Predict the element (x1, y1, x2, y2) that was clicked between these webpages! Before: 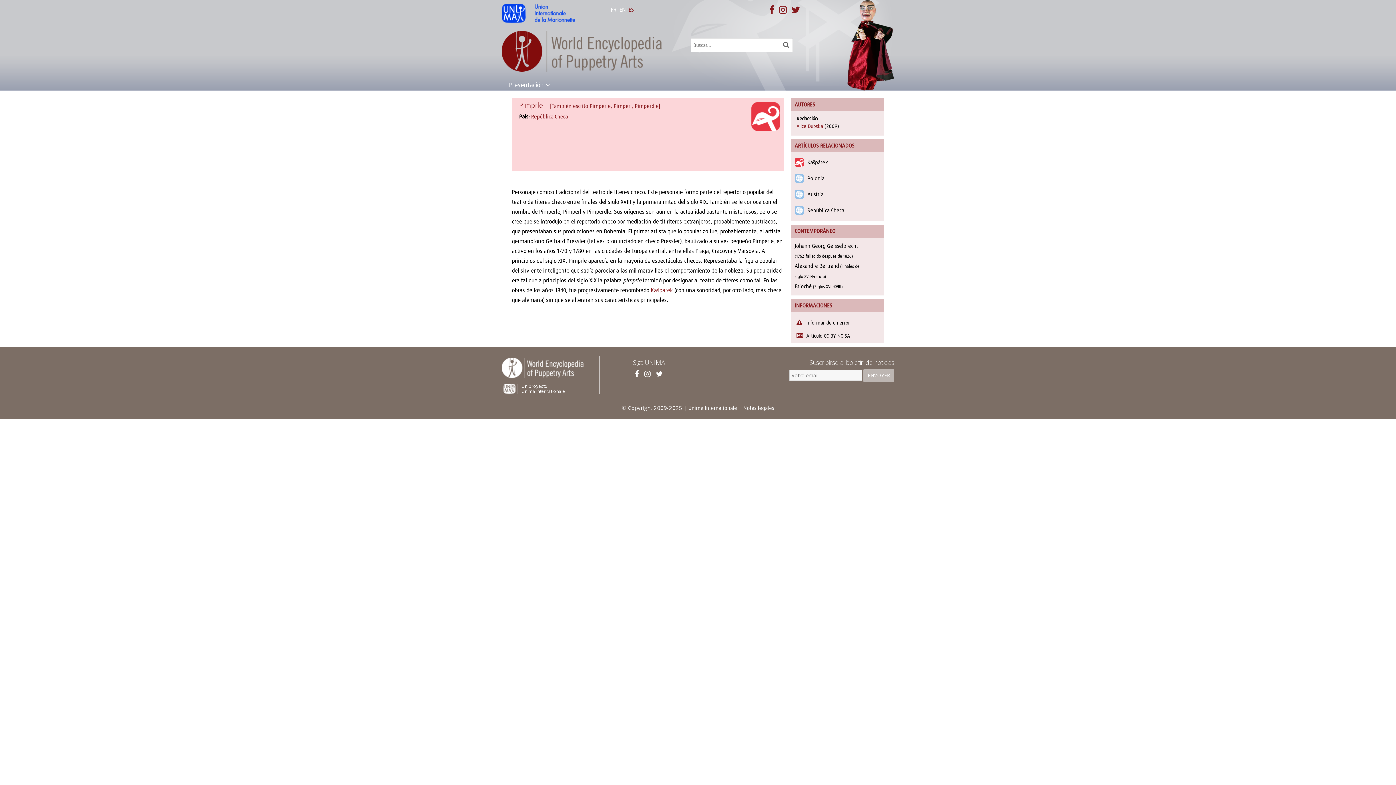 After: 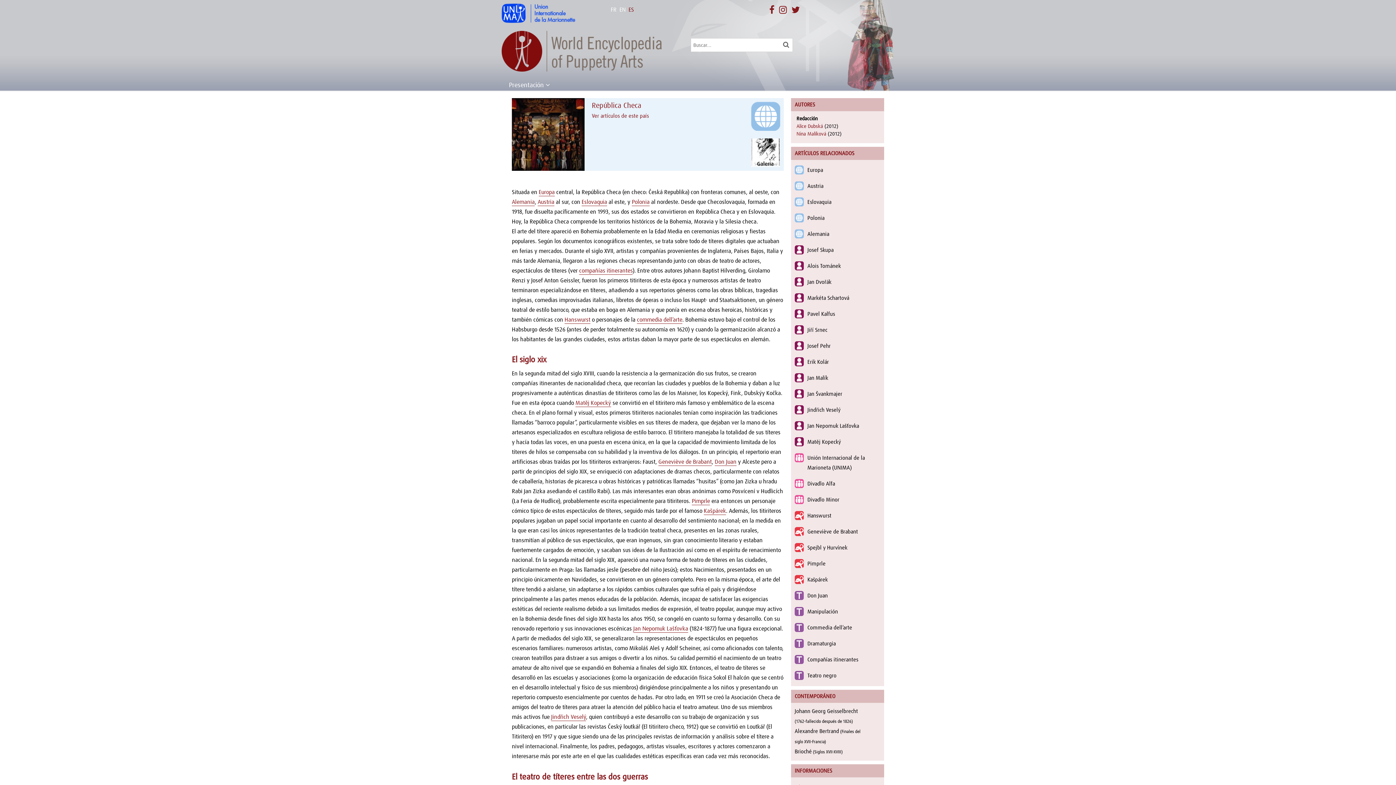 Action: bbox: (807, 206, 844, 214) label: República Checa